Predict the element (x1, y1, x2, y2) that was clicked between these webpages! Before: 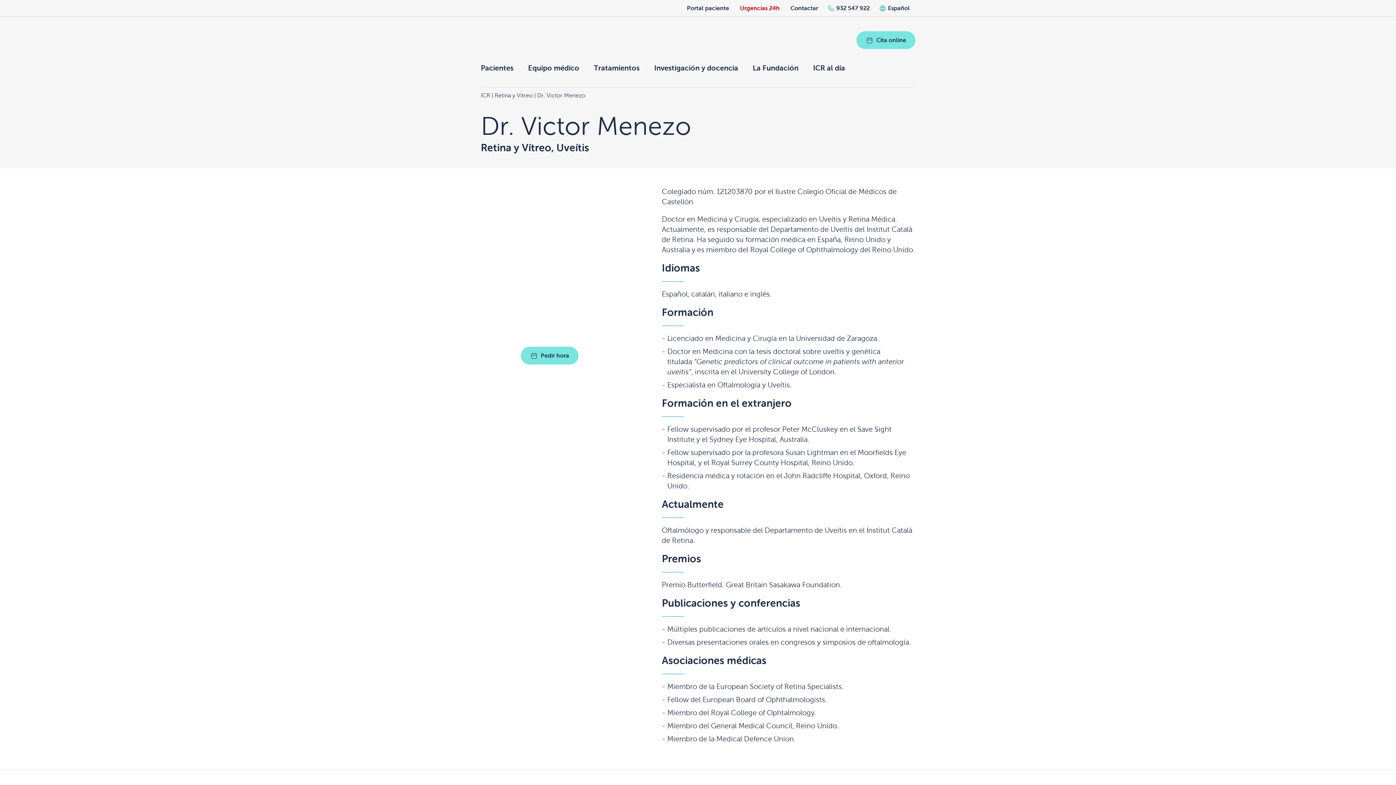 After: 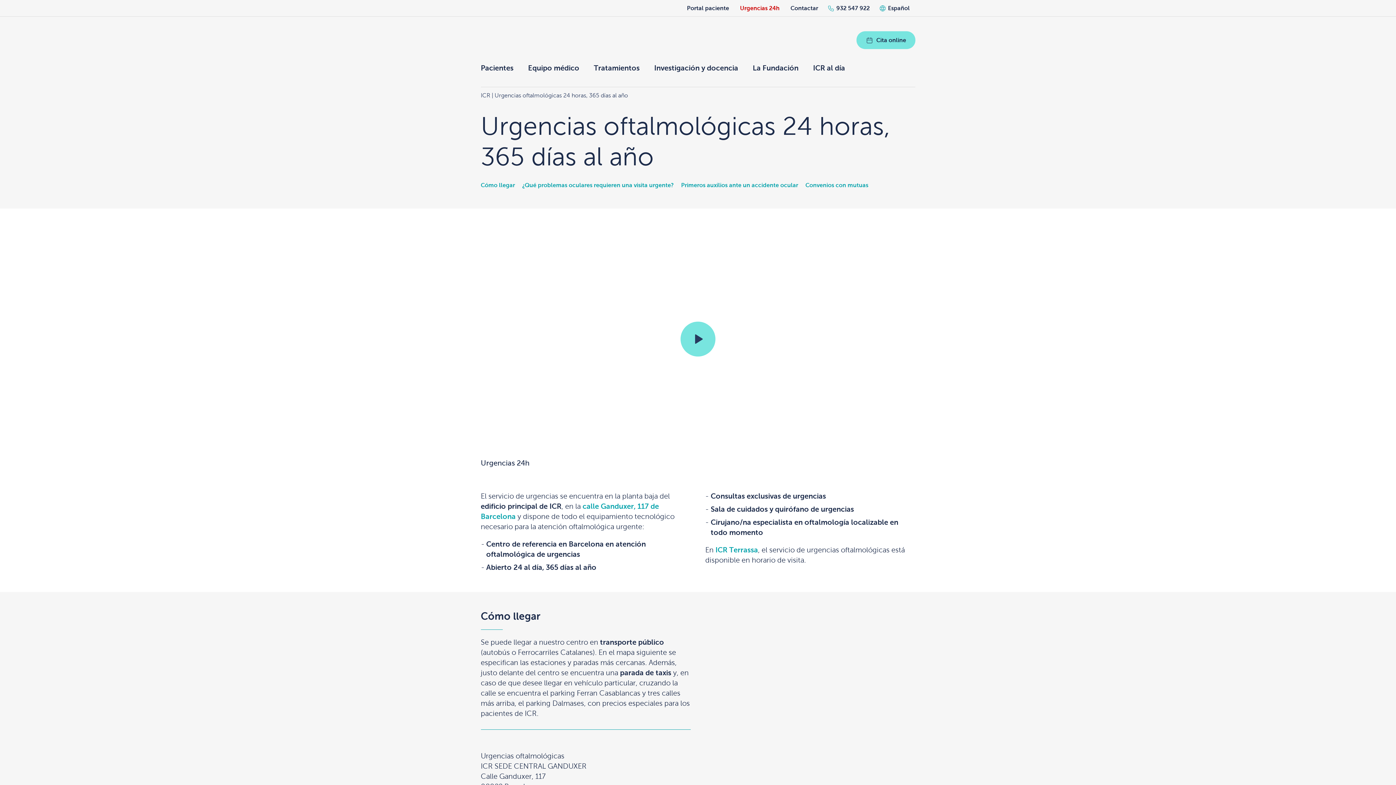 Action: label: Urgencias 24h bbox: (734, 3, 785, 12)